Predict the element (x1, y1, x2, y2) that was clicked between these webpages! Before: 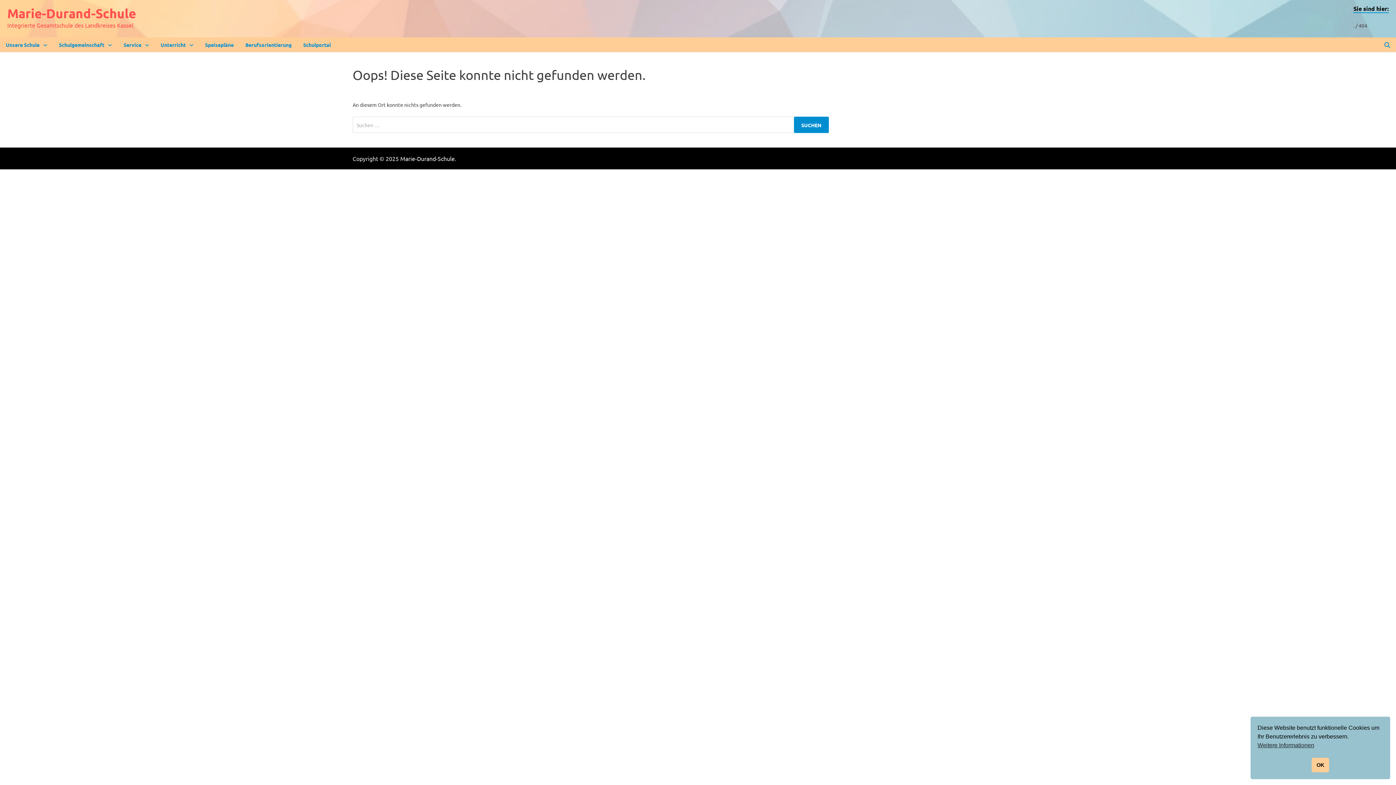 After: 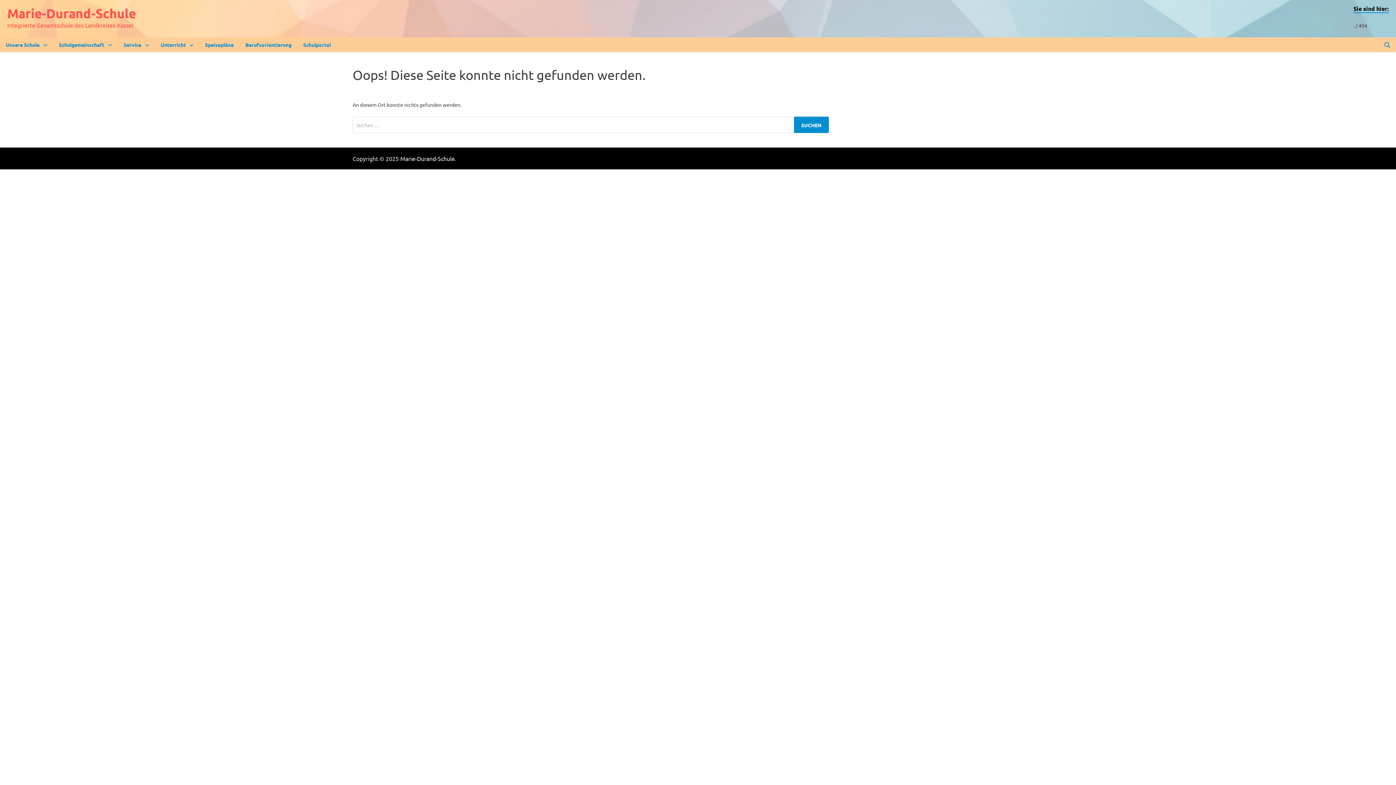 Action: label: OK cookie bbox: (1311, 758, 1329, 772)